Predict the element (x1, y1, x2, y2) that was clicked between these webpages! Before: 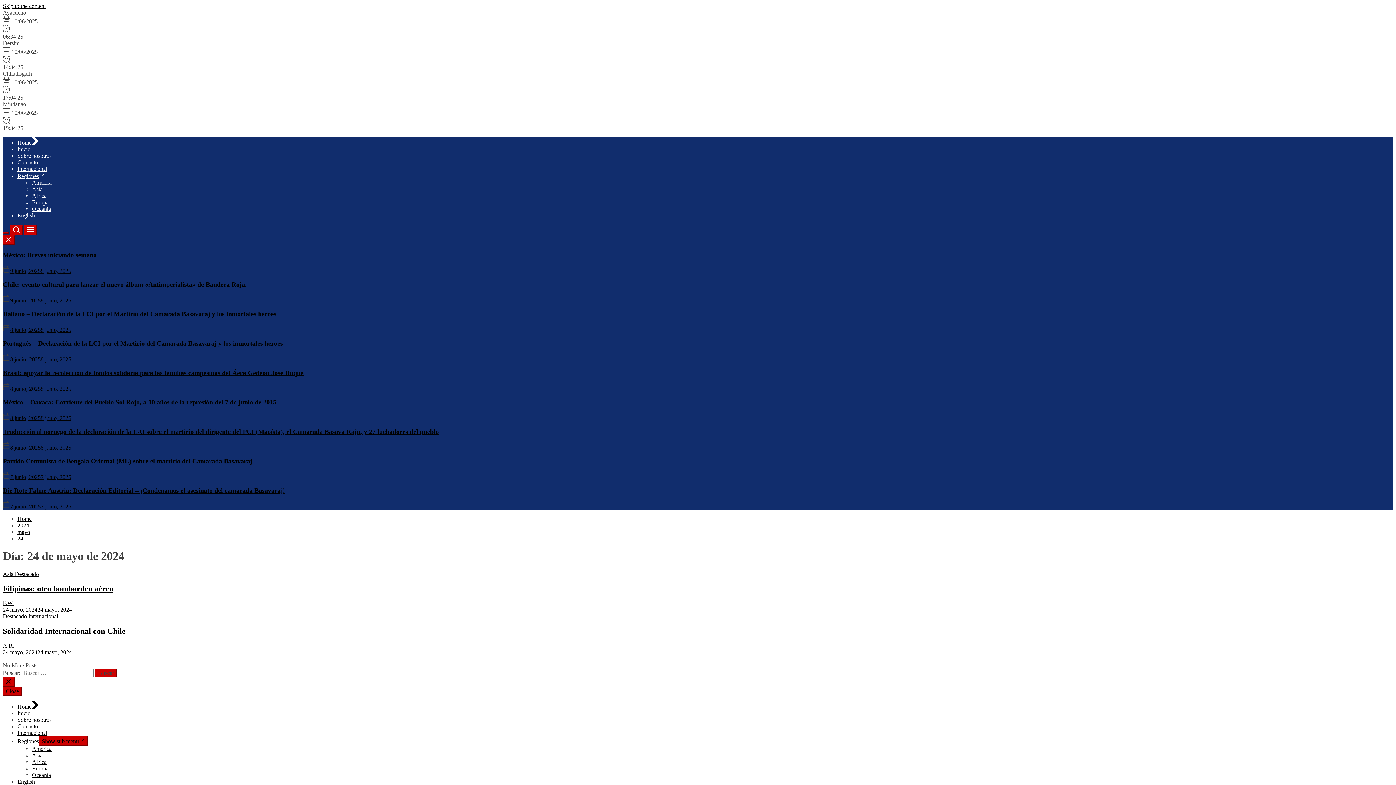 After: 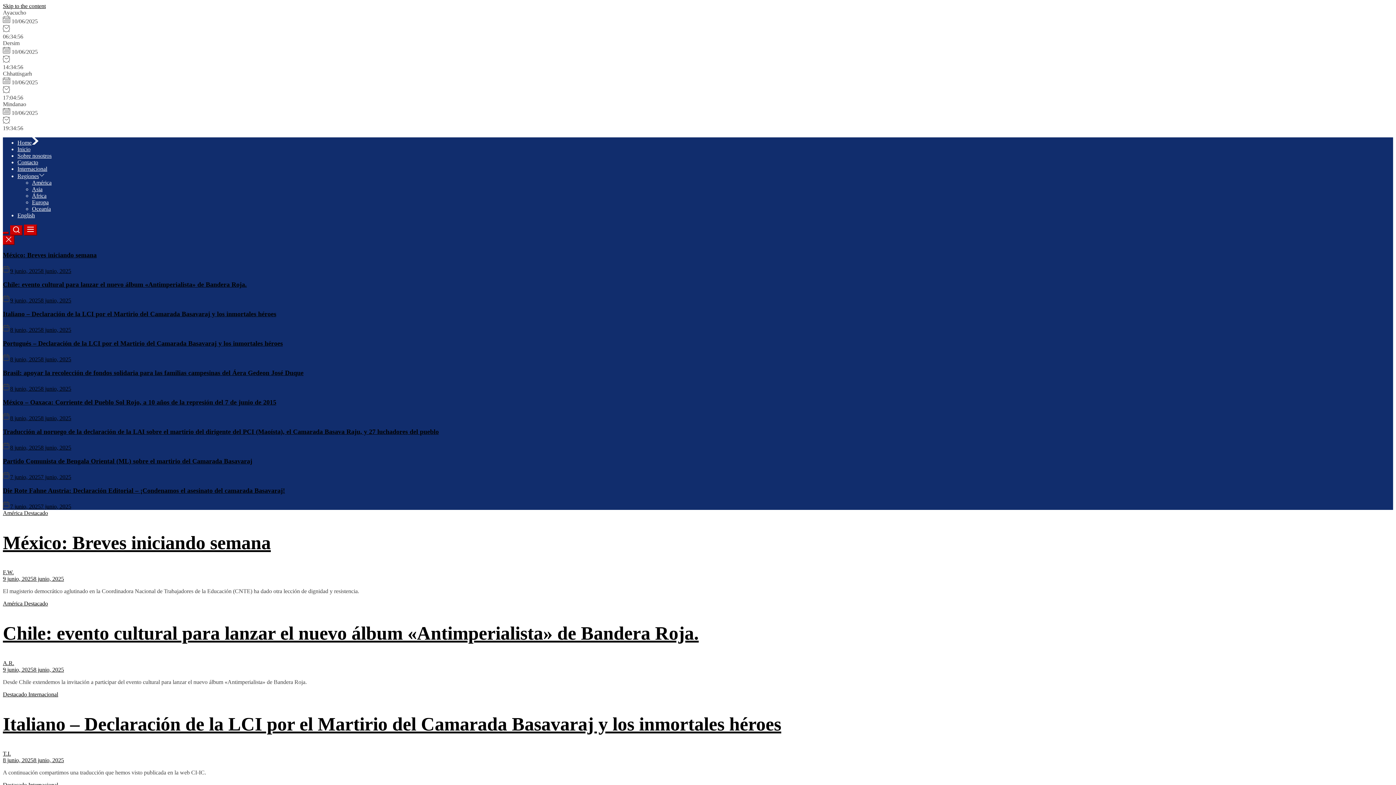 Action: bbox: (0, 0, 1396, 785)